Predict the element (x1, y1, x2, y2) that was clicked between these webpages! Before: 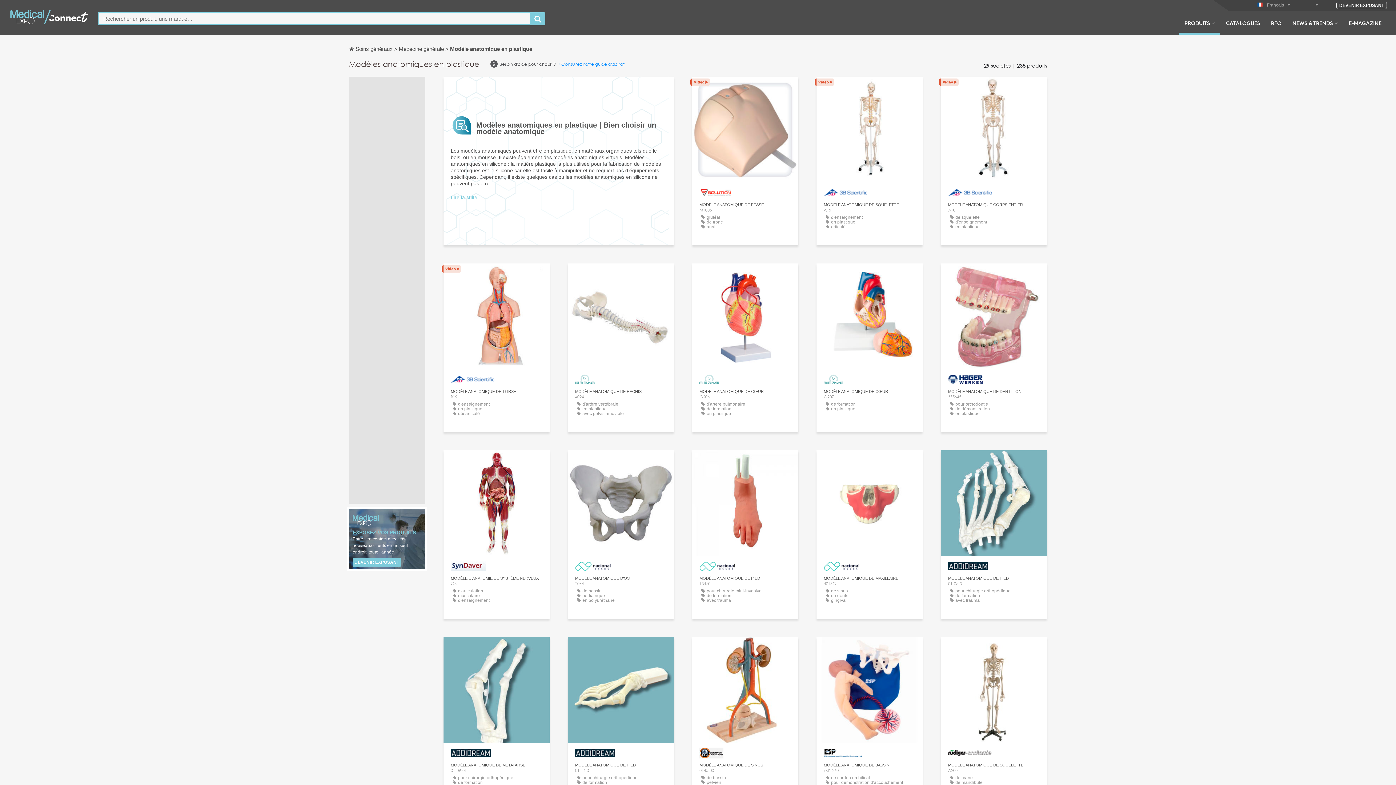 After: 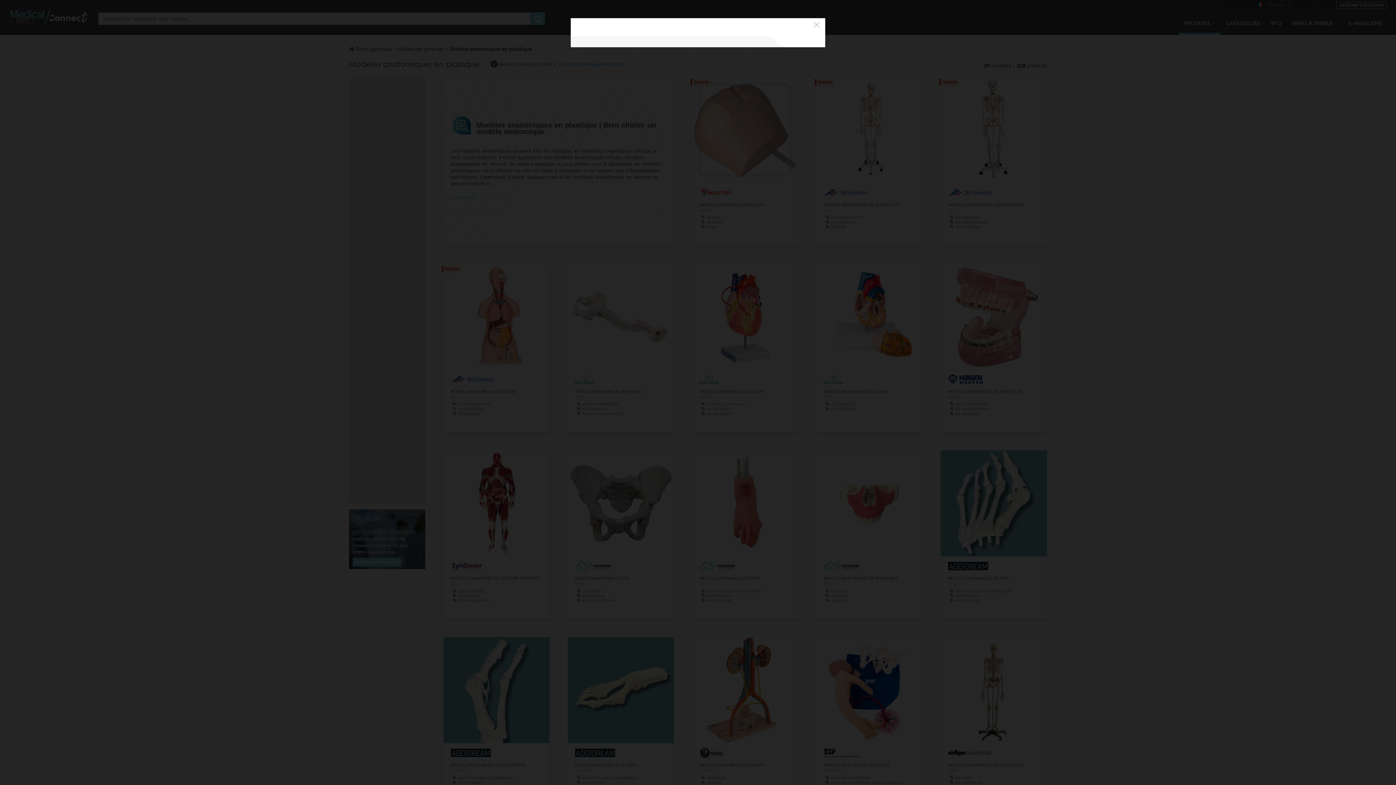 Action: bbox: (730, 764, 760, 774) label: CONTACTER